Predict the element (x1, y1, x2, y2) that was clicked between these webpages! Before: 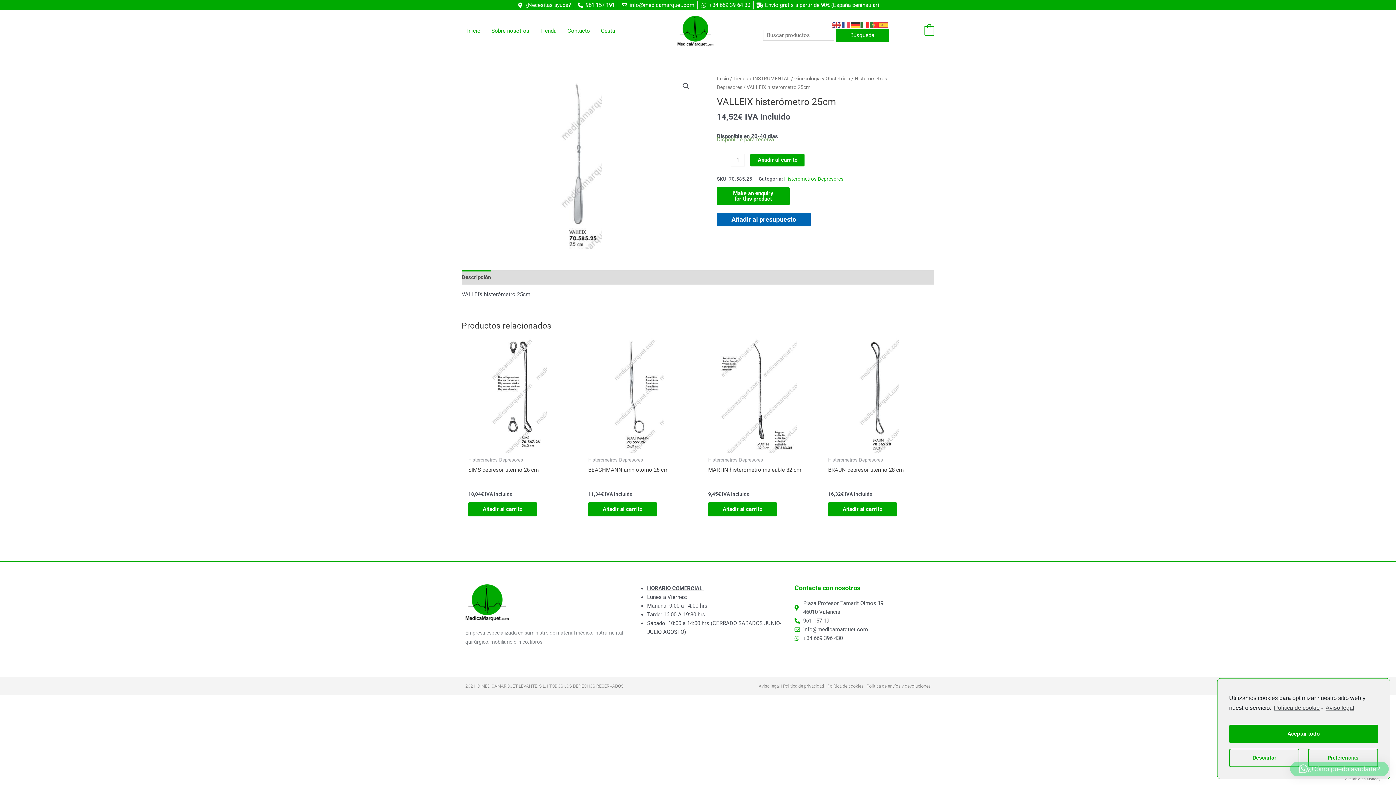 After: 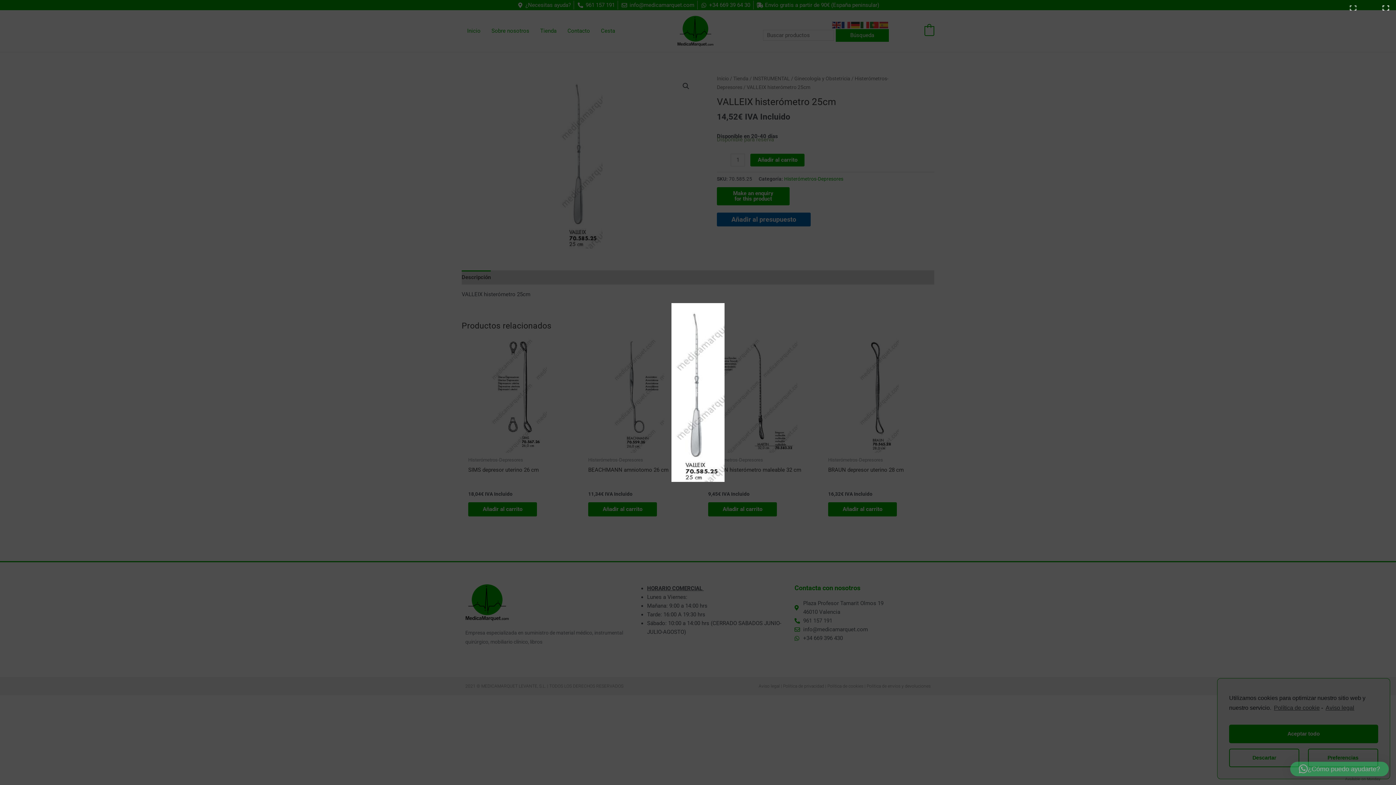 Action: label: Ver galería de imágenes a pantalla completa bbox: (679, 79, 692, 92)